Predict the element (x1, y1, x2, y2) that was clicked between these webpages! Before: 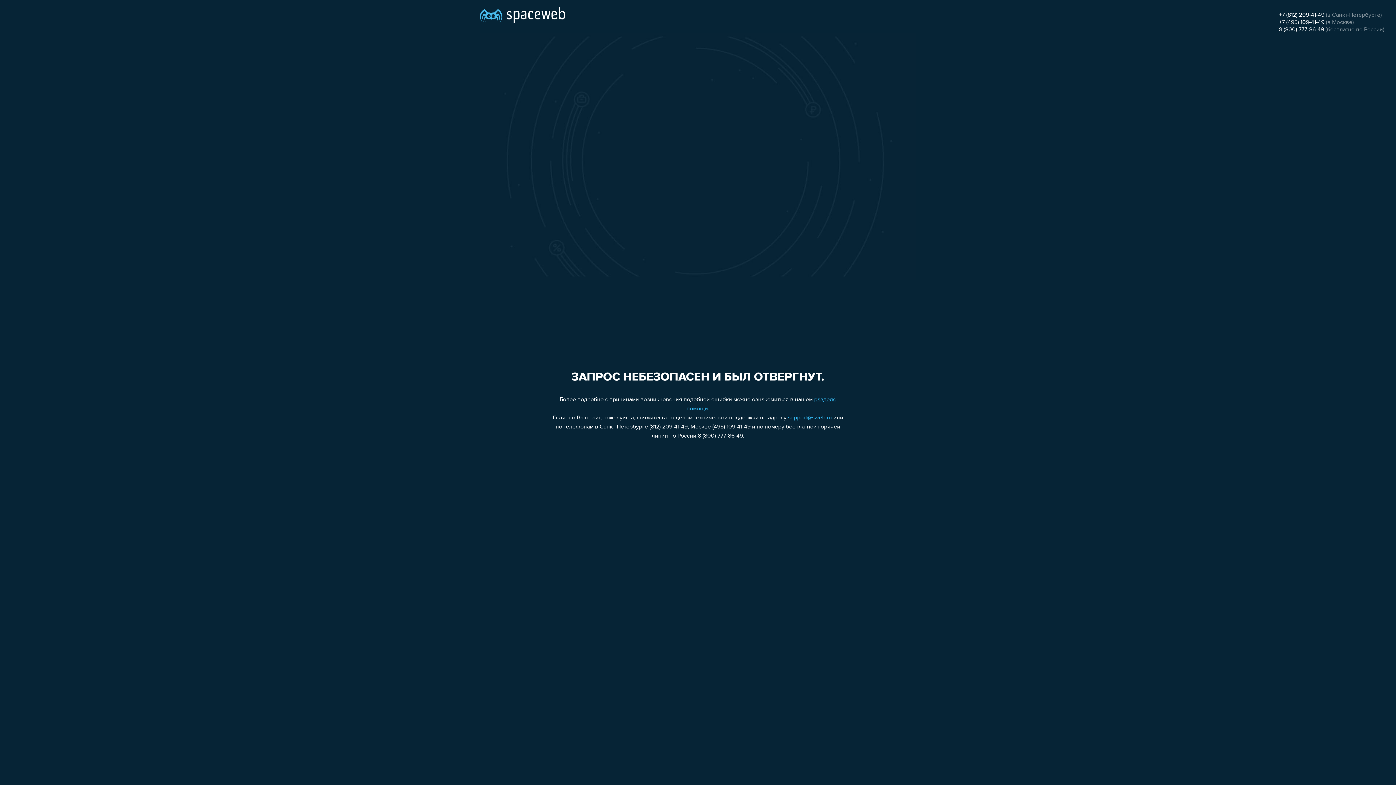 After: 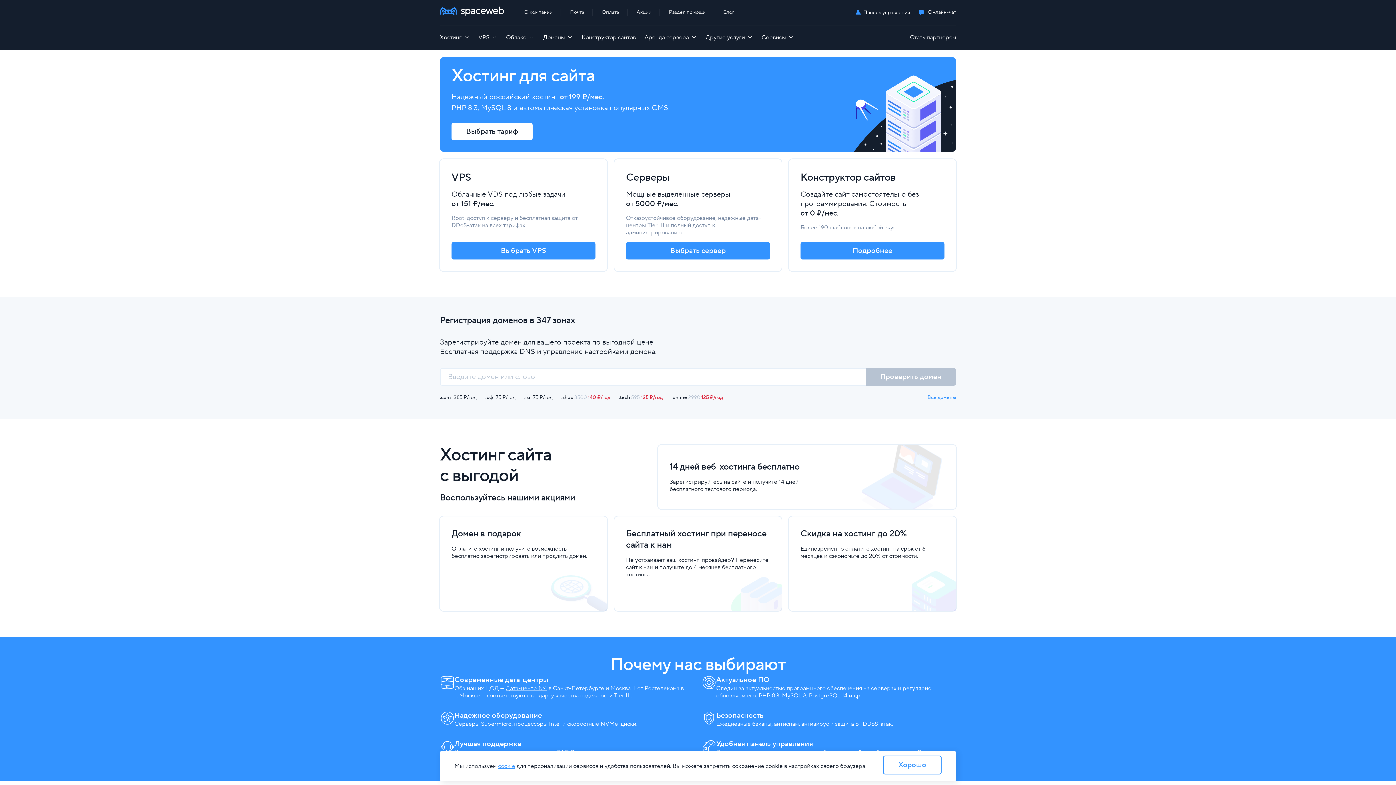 Action: bbox: (480, 0, 565, 25)